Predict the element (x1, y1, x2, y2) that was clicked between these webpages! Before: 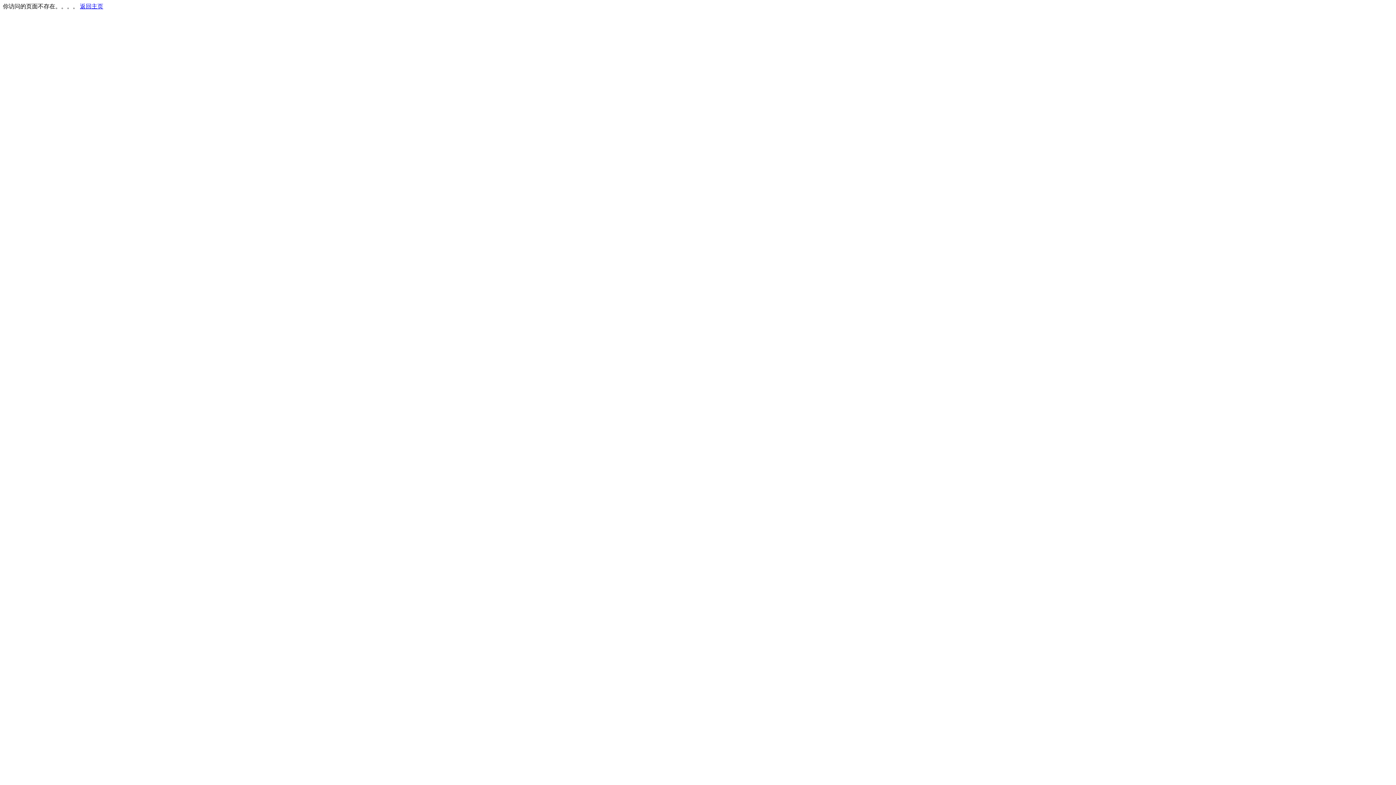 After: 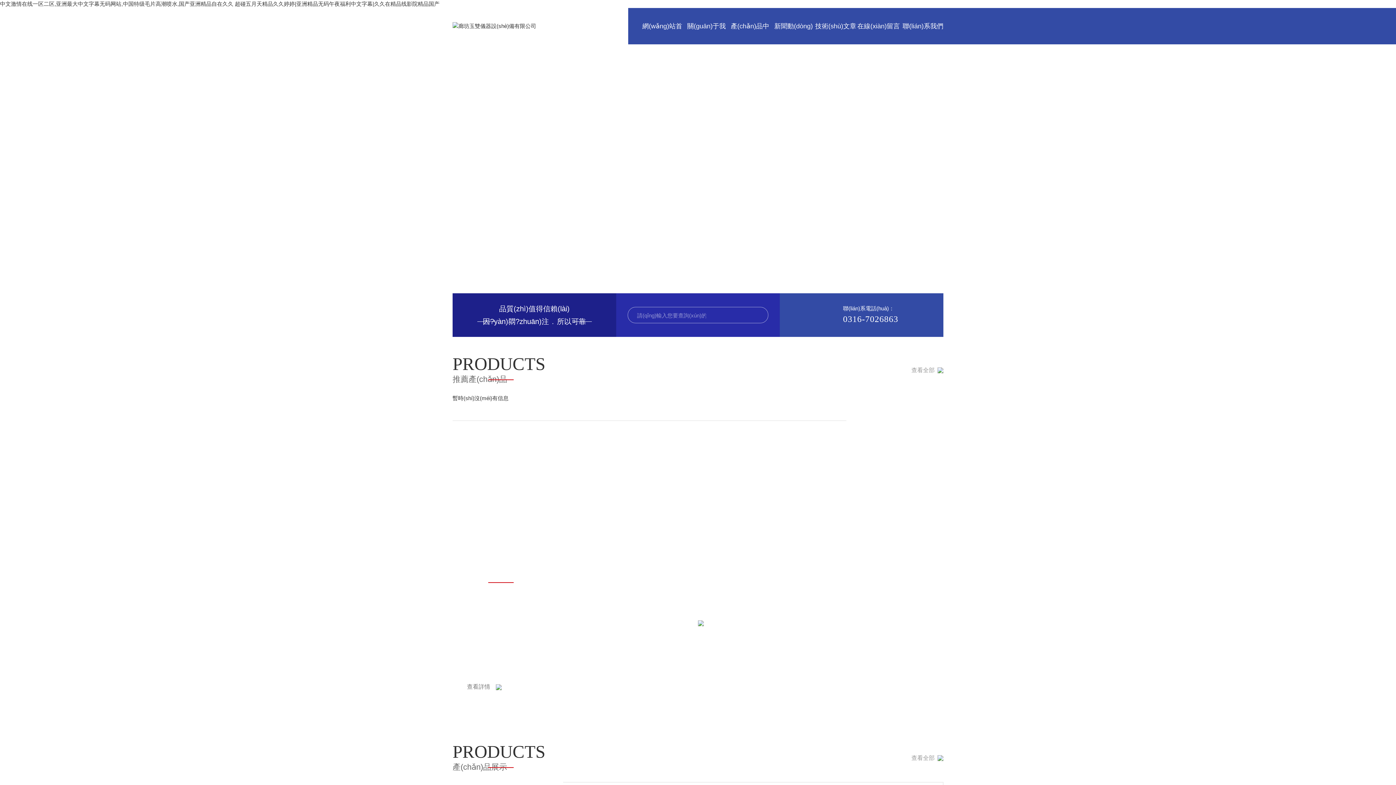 Action: label: 返回主页 bbox: (80, 3, 103, 9)